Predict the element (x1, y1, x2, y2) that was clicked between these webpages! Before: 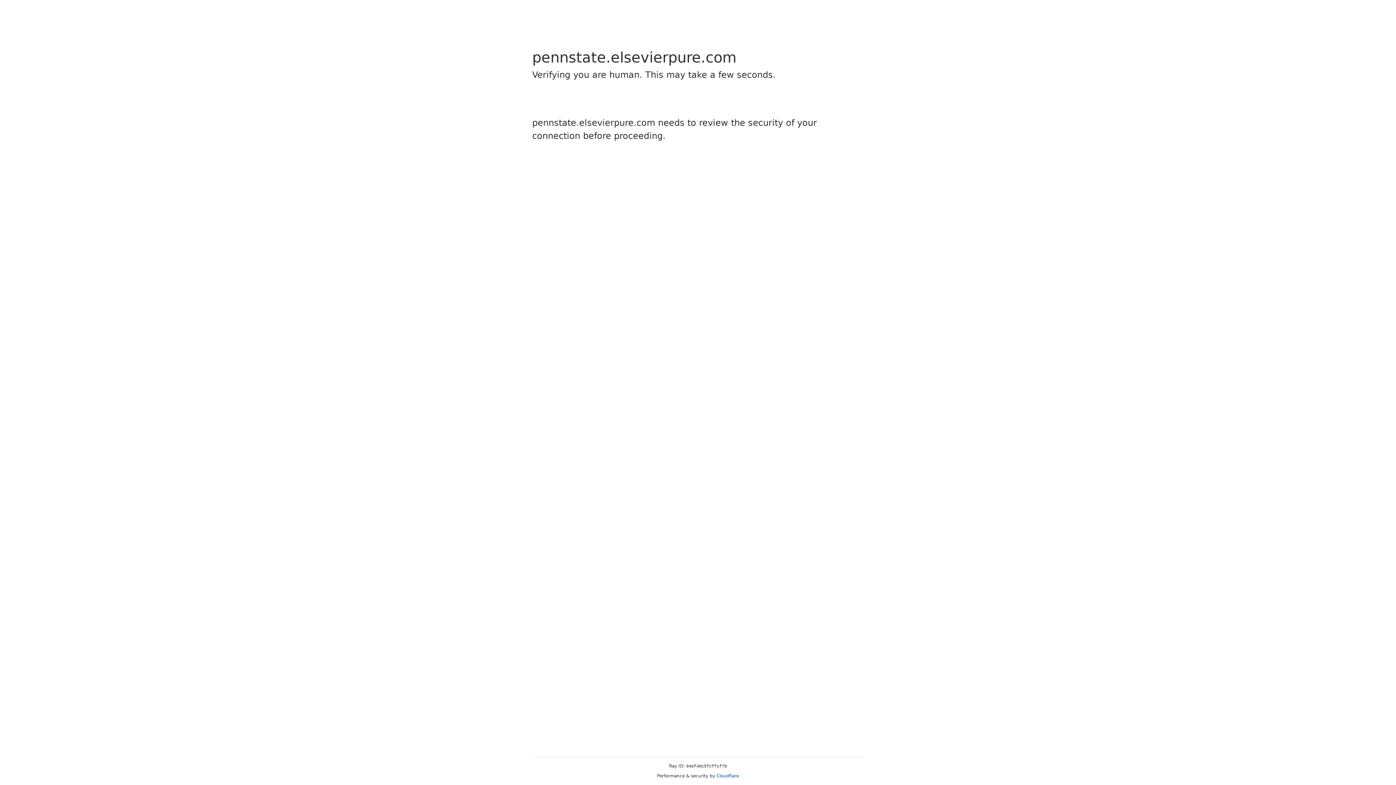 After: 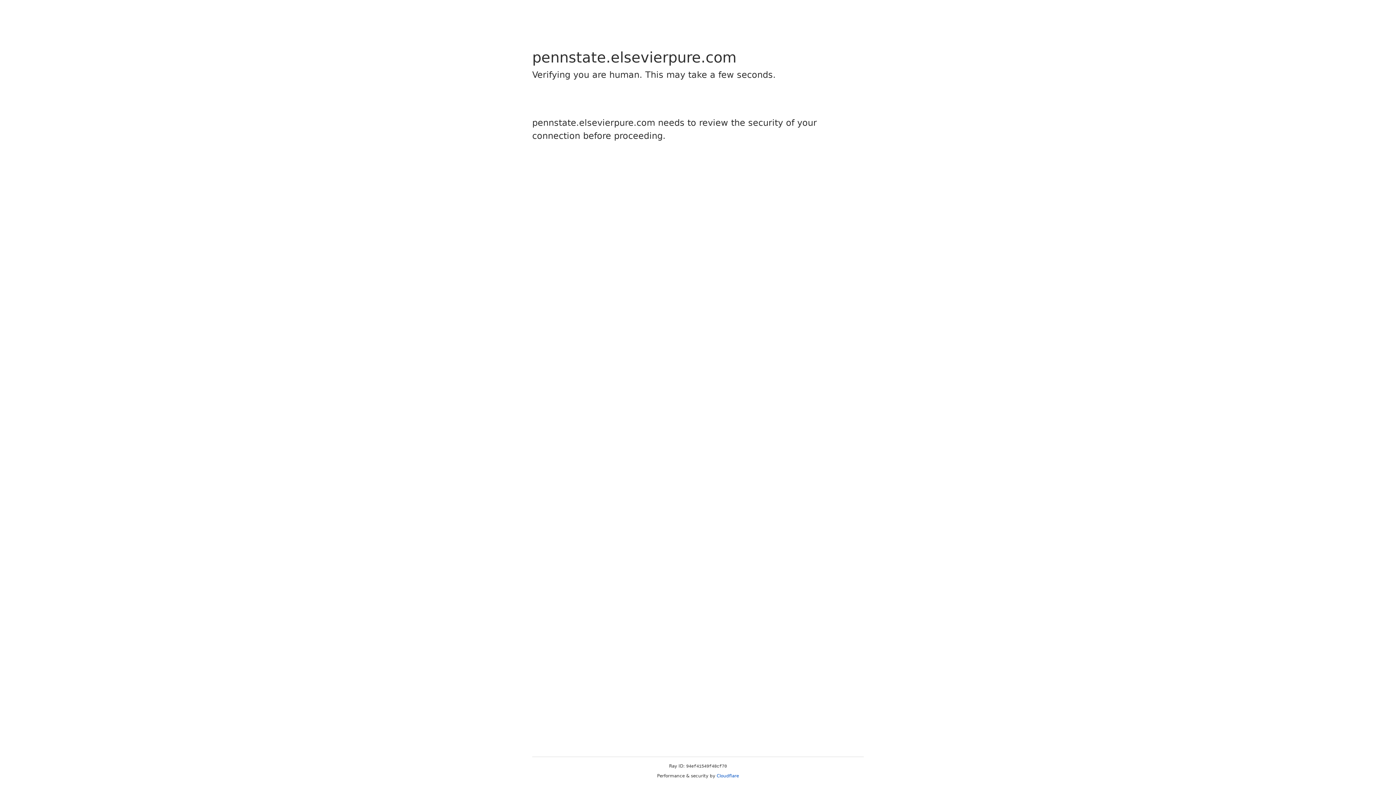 Action: label: Cloudflare bbox: (716, 773, 739, 778)